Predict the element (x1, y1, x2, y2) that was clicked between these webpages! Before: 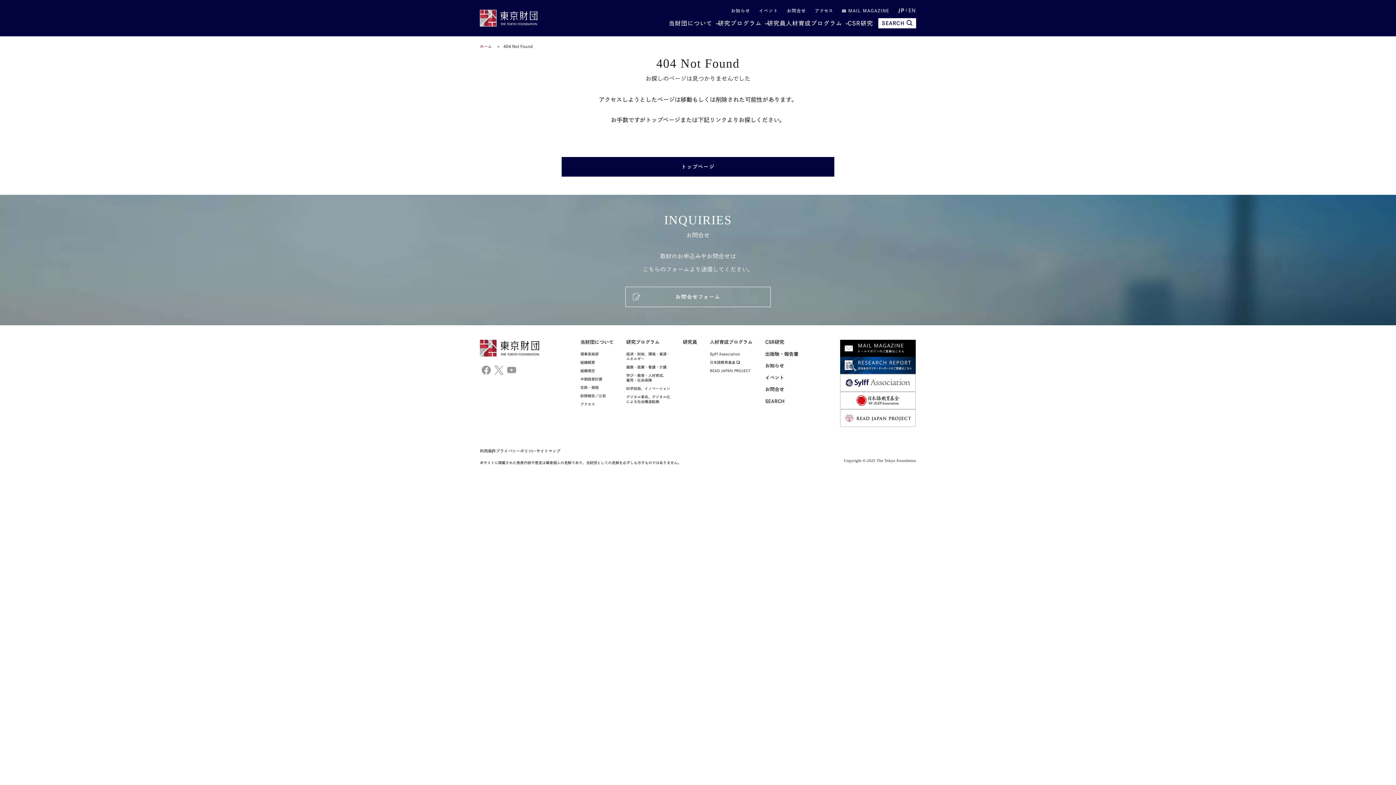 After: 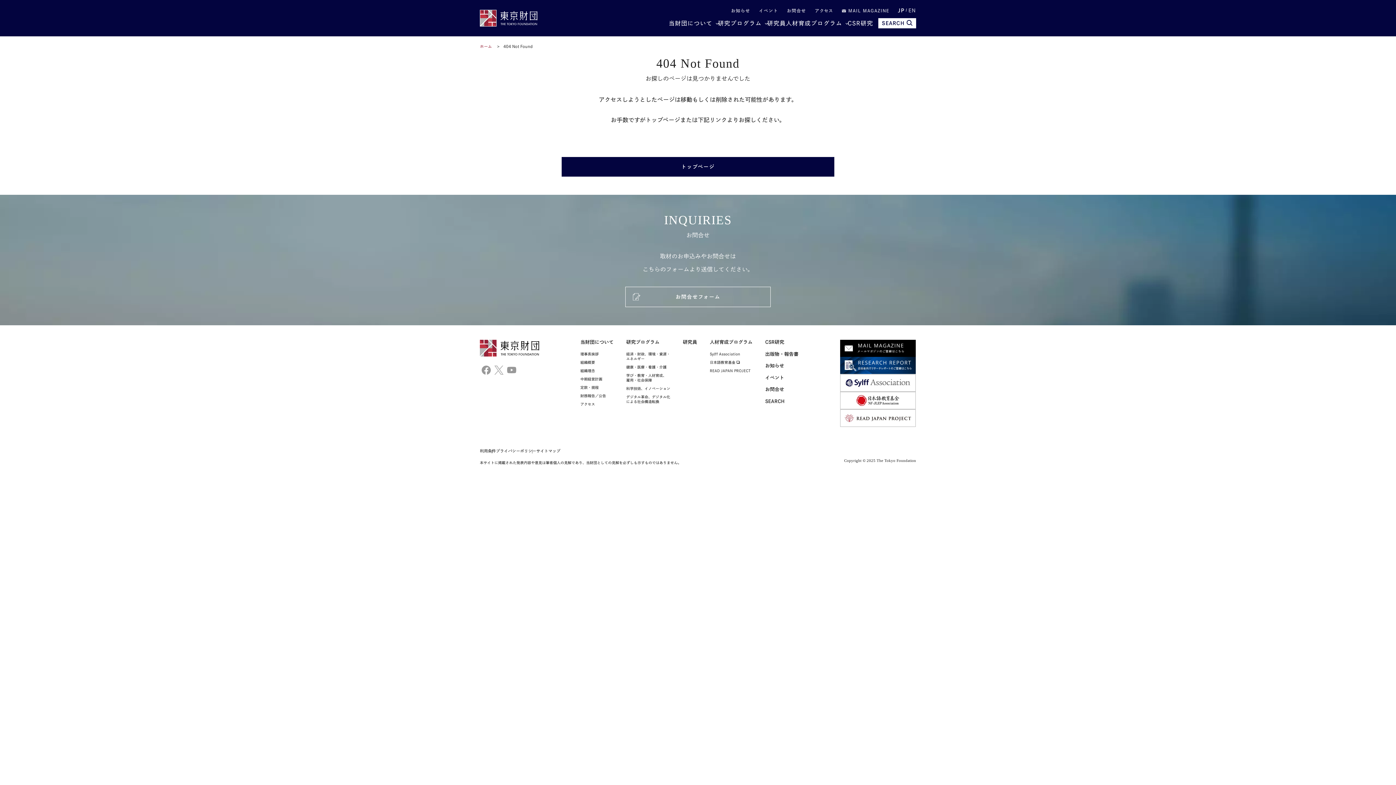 Action: bbox: (492, 363, 505, 377)